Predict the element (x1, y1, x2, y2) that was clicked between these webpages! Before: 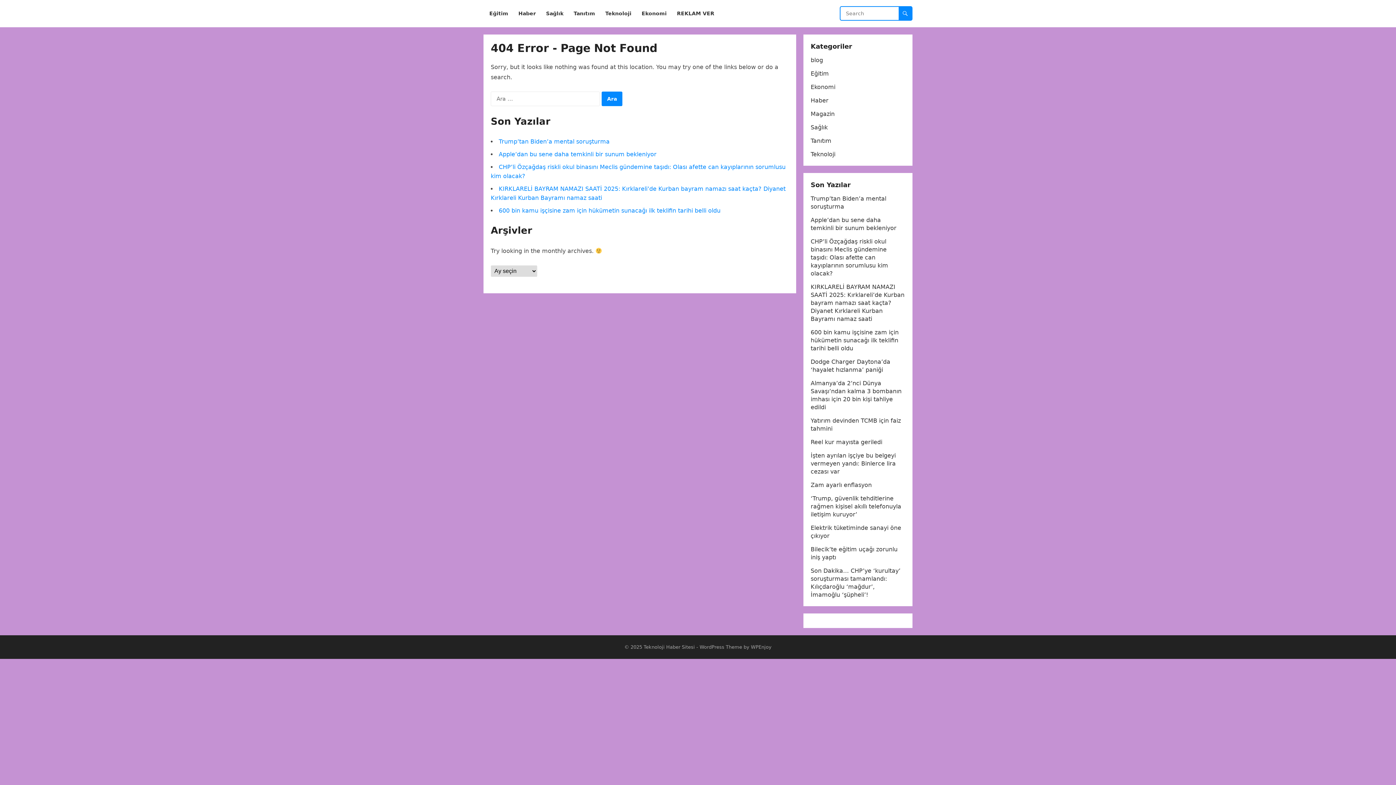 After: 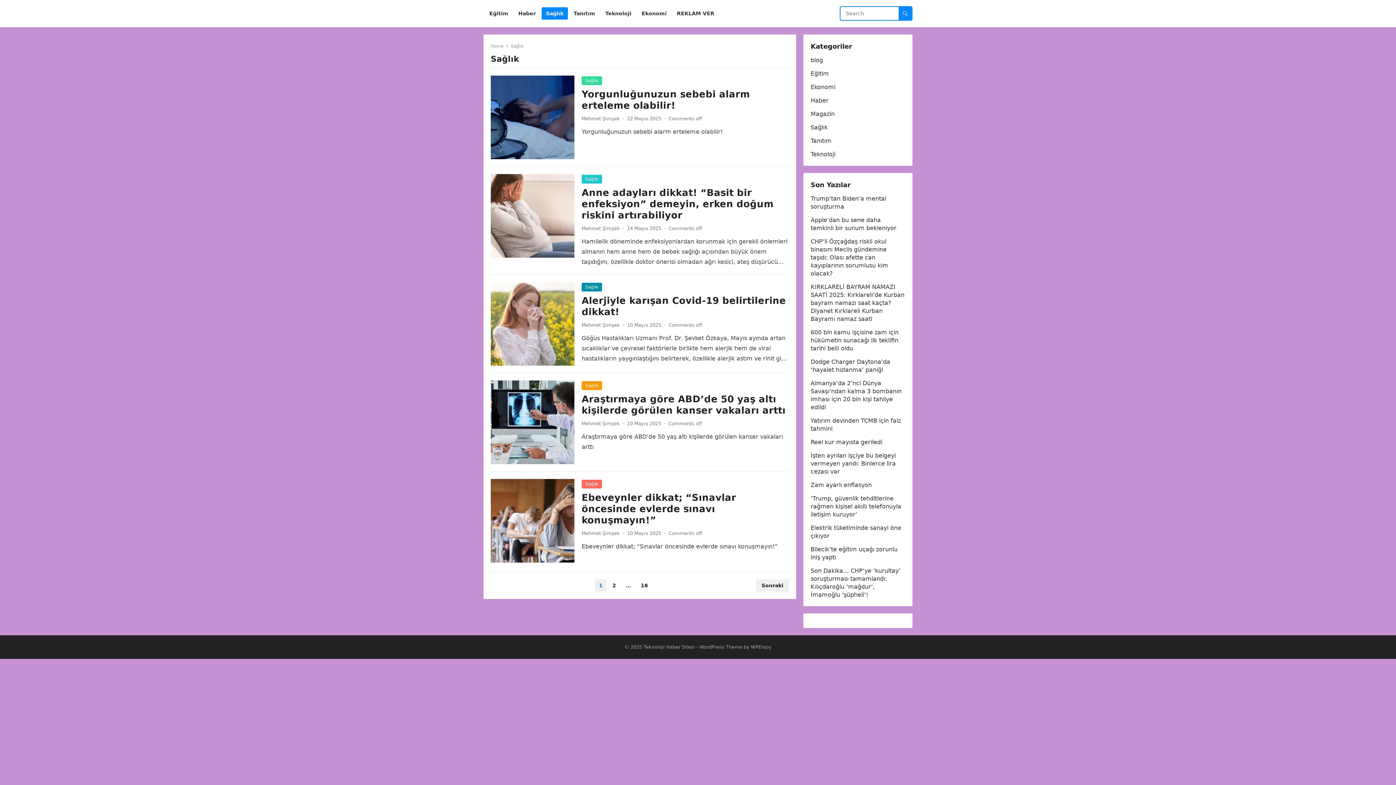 Action: label: Sağlık bbox: (541, 0, 568, 27)